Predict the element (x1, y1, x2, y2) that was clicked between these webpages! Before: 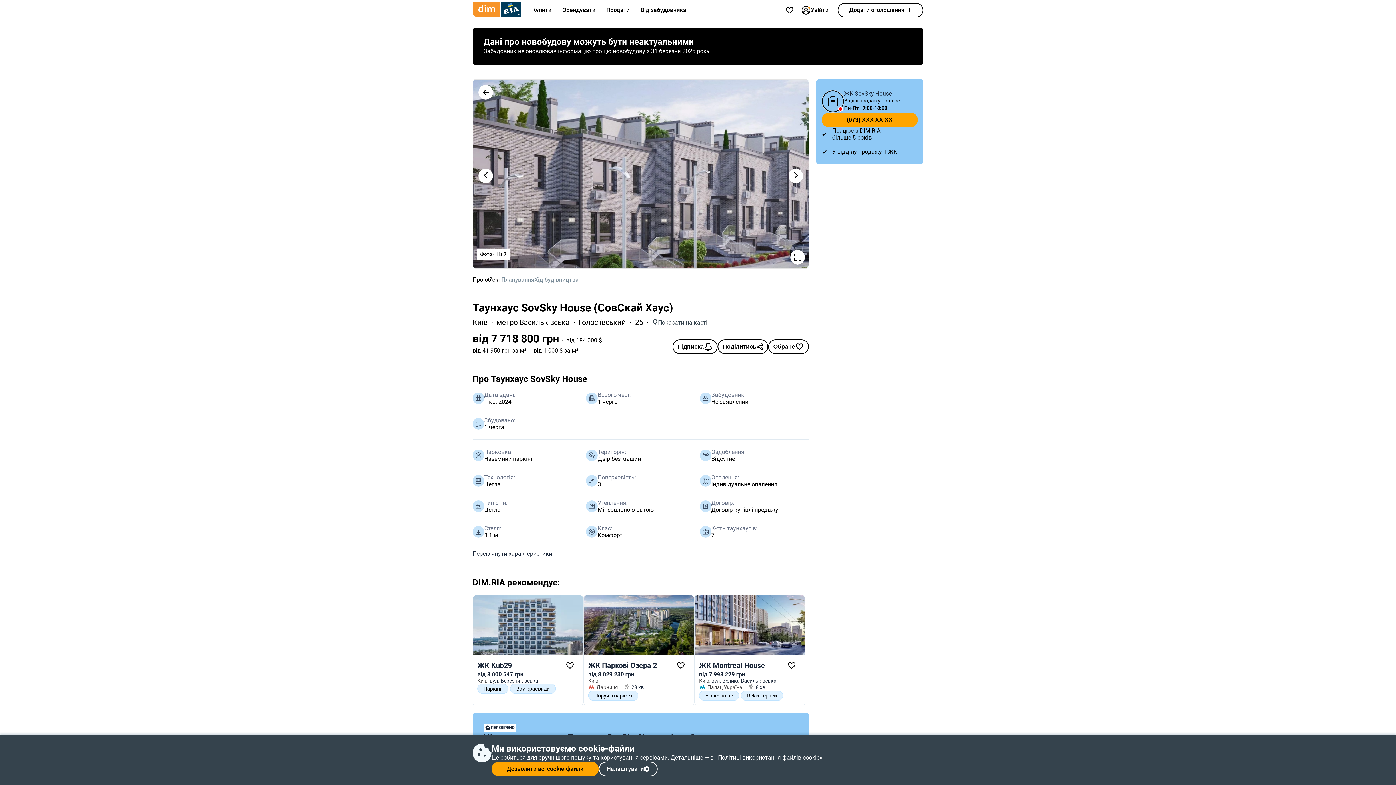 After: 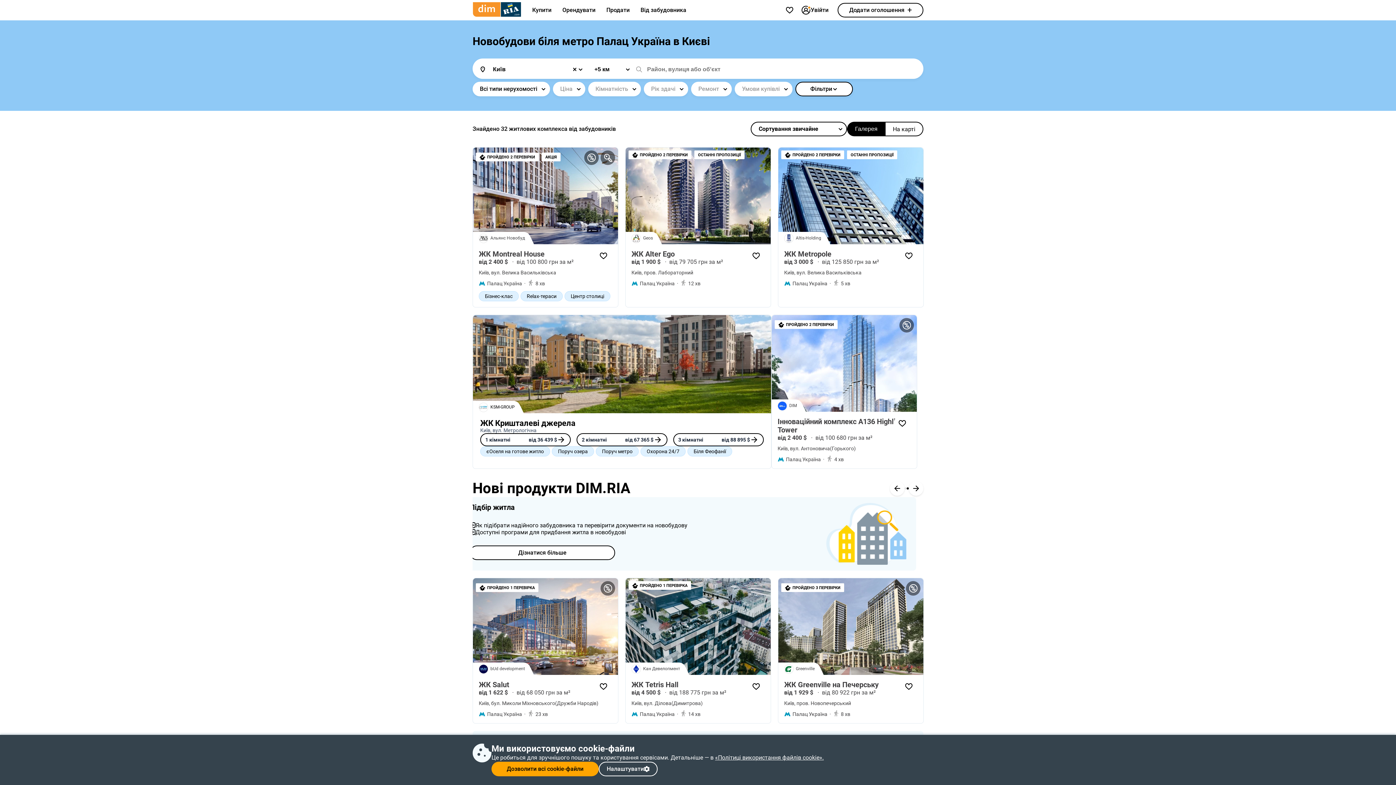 Action: label: Палац Україна bbox: (707, 684, 742, 690)